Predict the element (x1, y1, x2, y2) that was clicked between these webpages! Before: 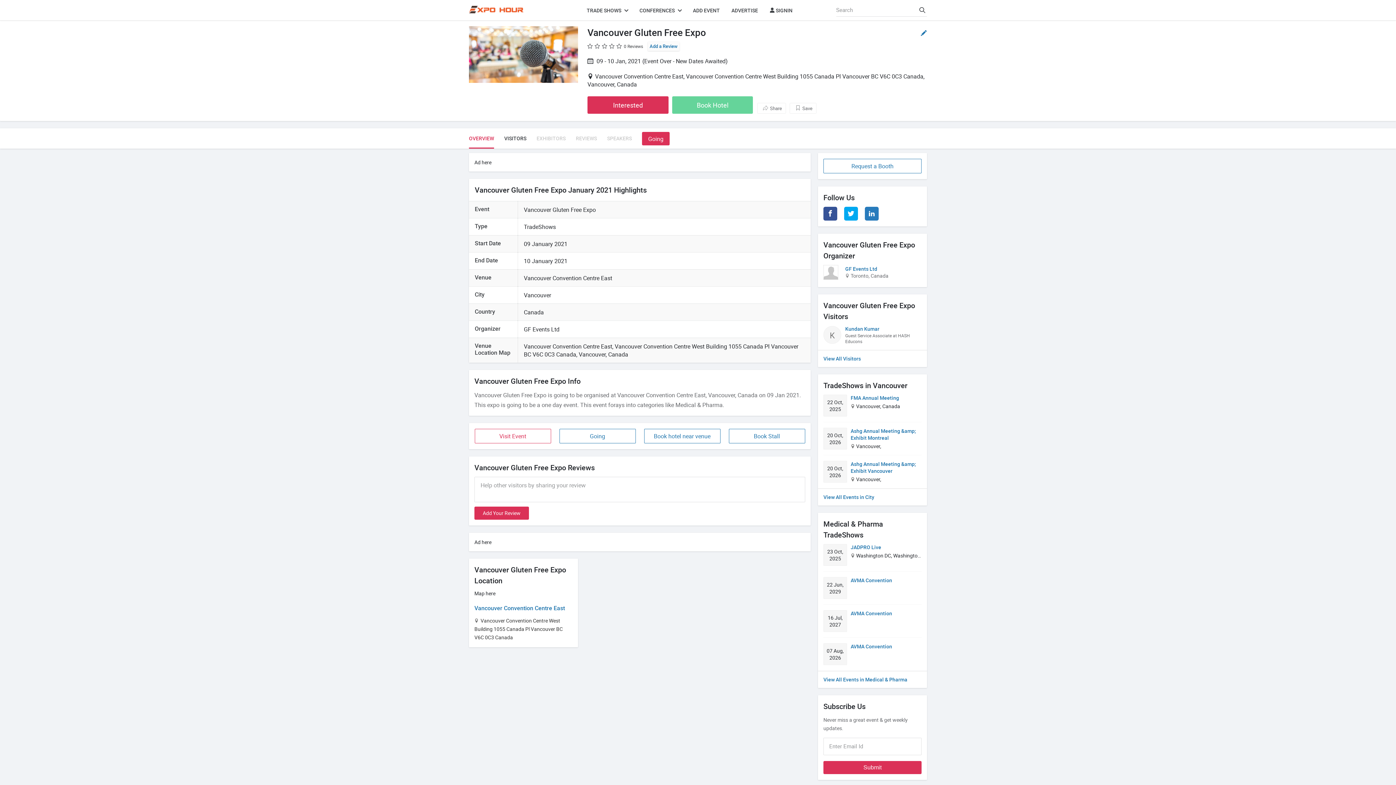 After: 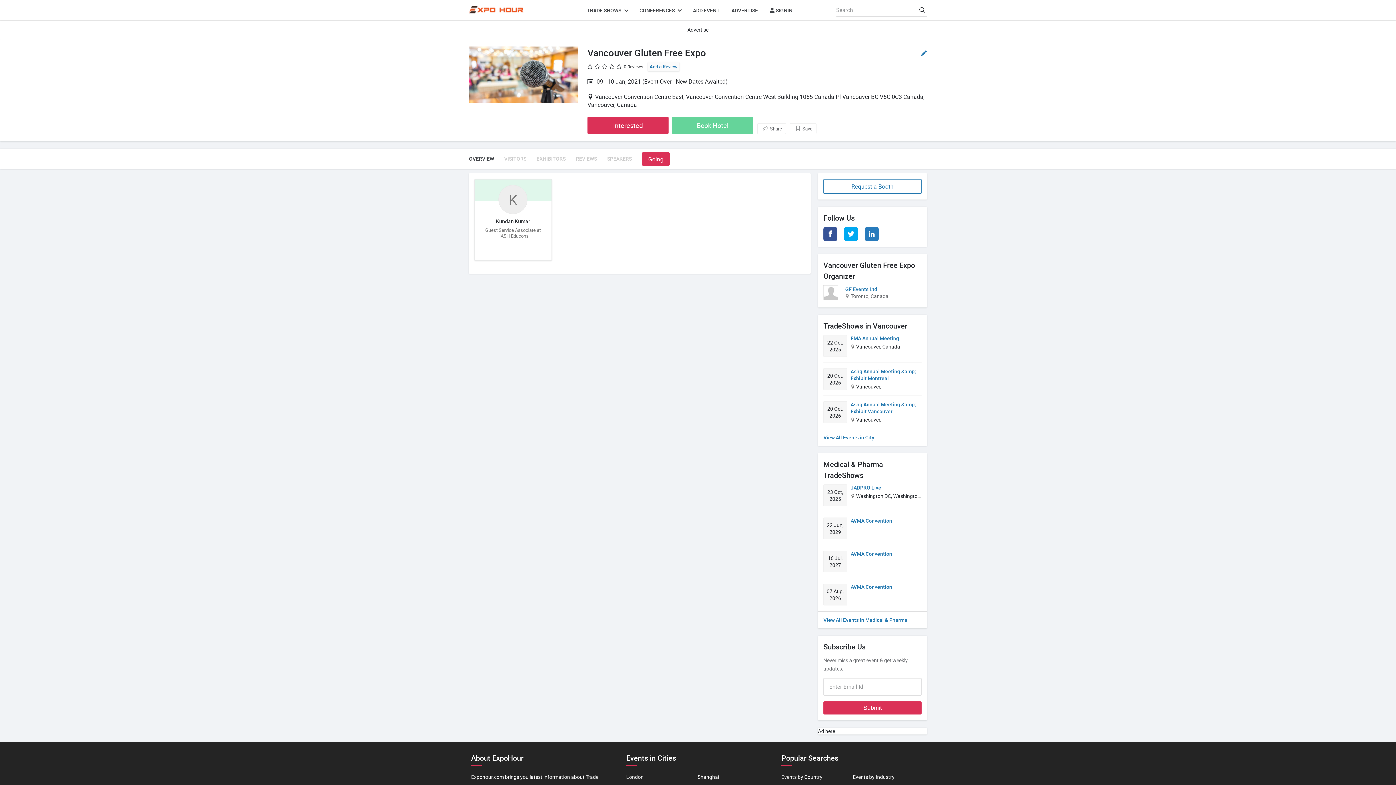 Action: label: VISITORS bbox: (504, 128, 526, 148)